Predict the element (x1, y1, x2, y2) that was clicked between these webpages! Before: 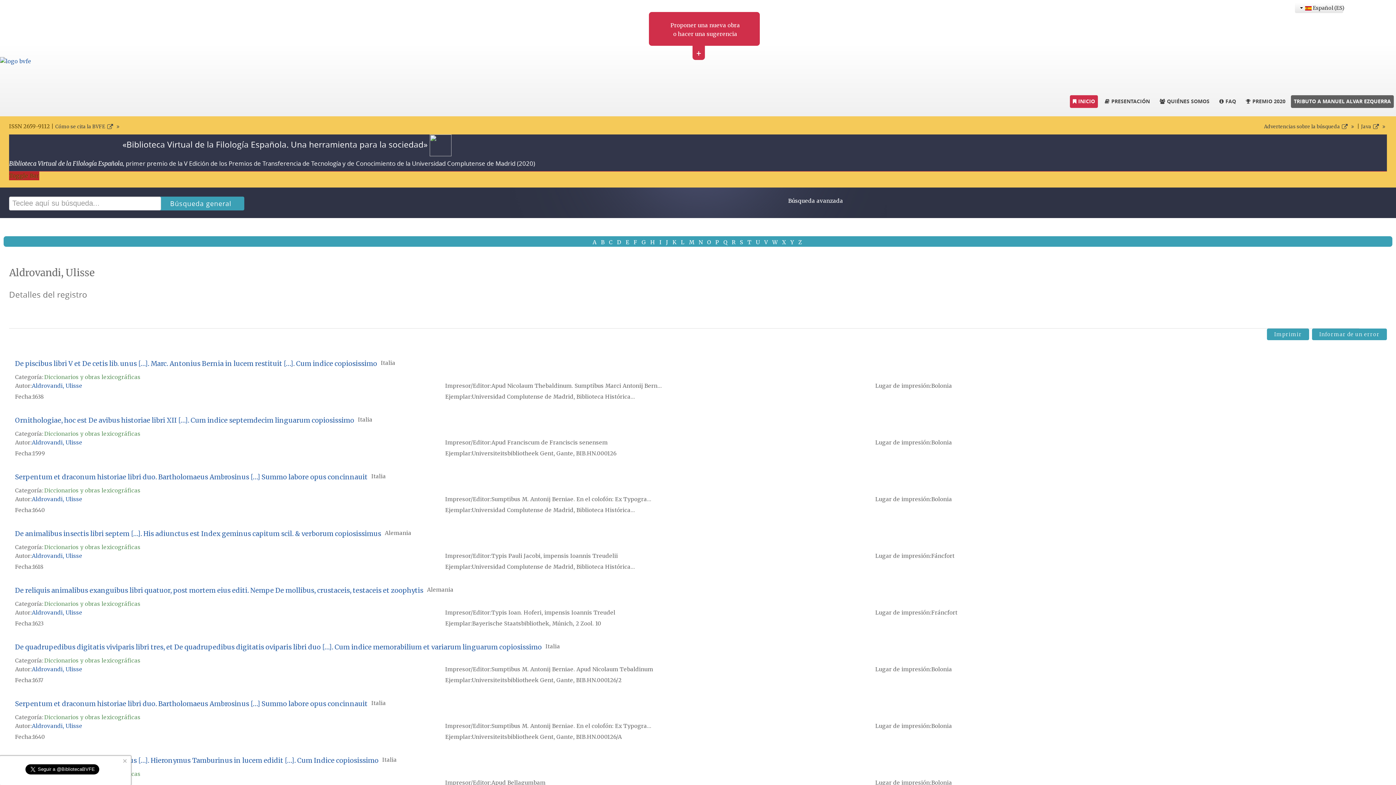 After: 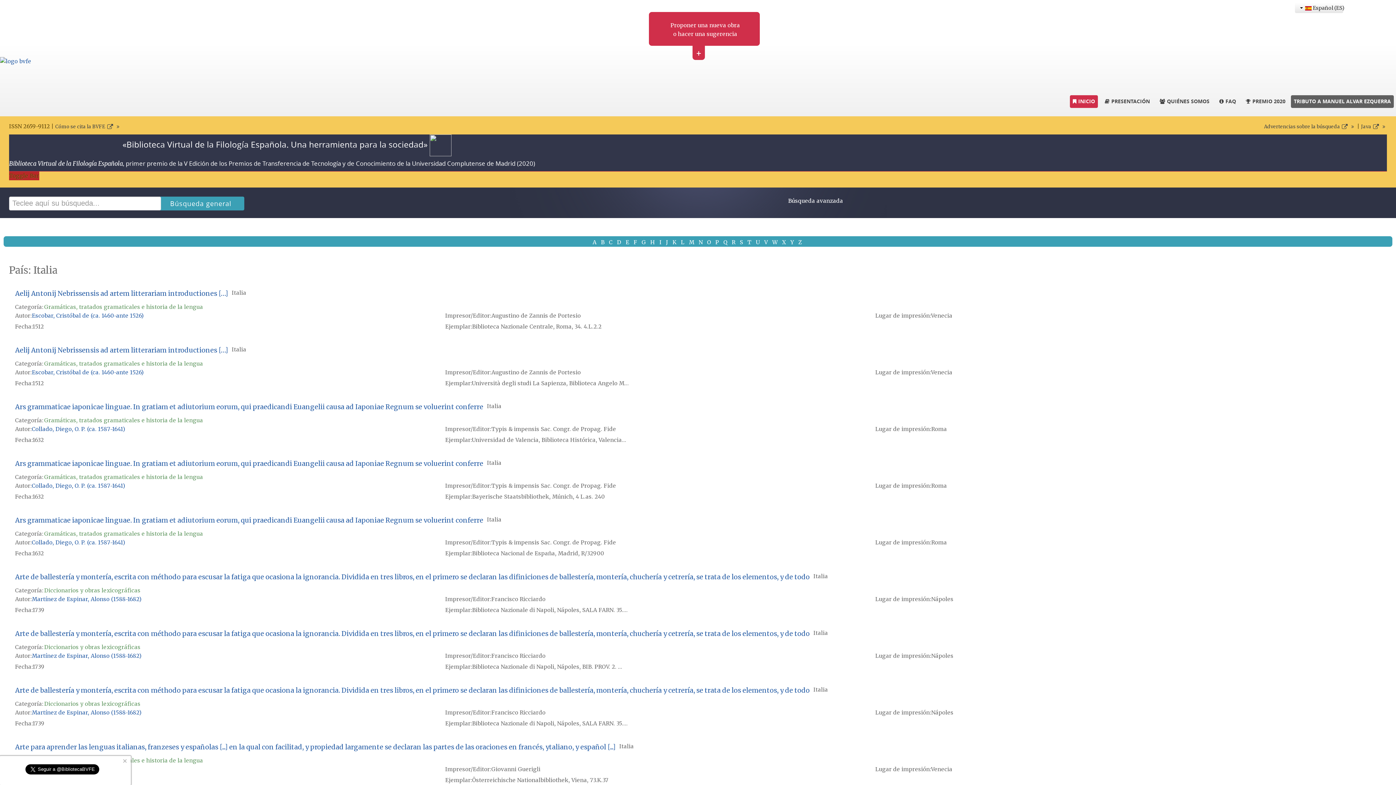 Action: bbox: (371, 473, 386, 480) label: Italia